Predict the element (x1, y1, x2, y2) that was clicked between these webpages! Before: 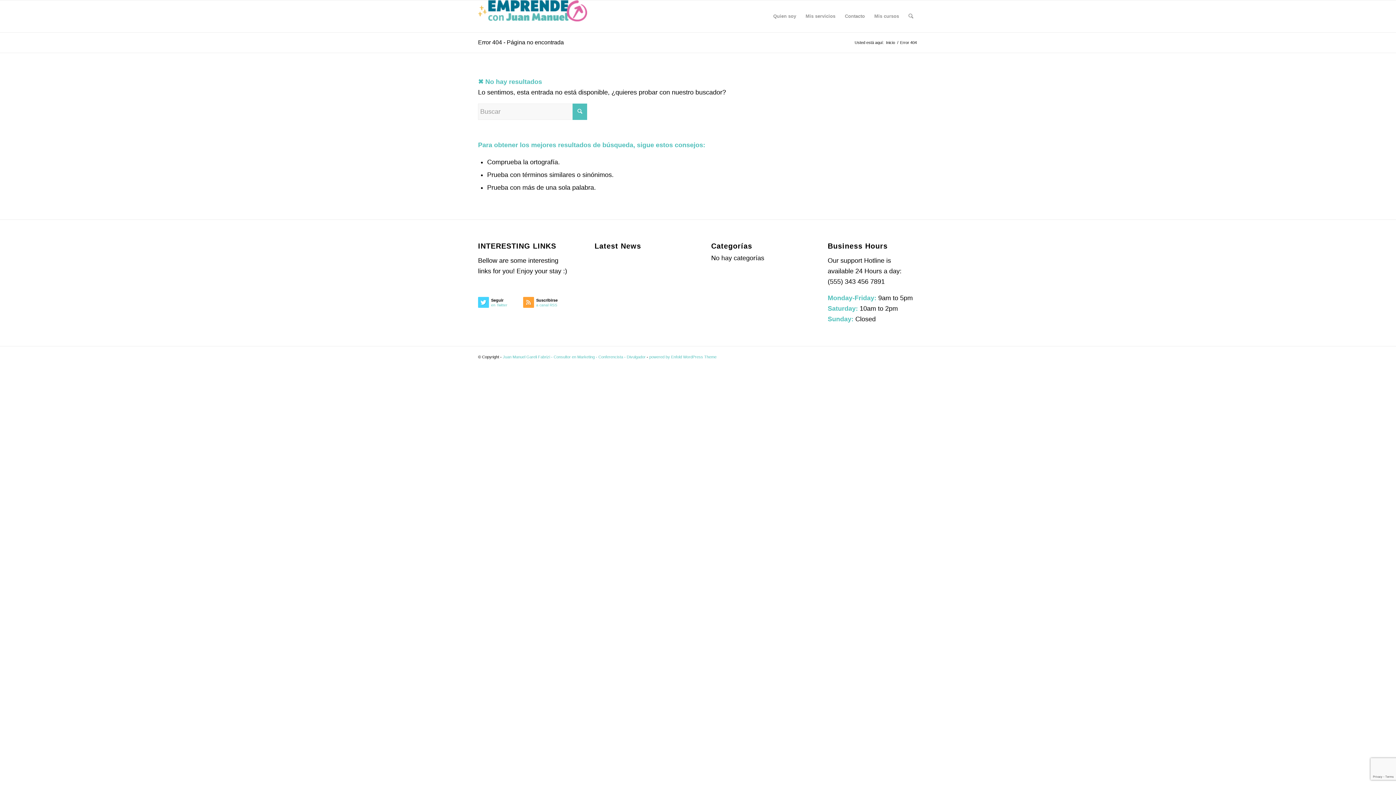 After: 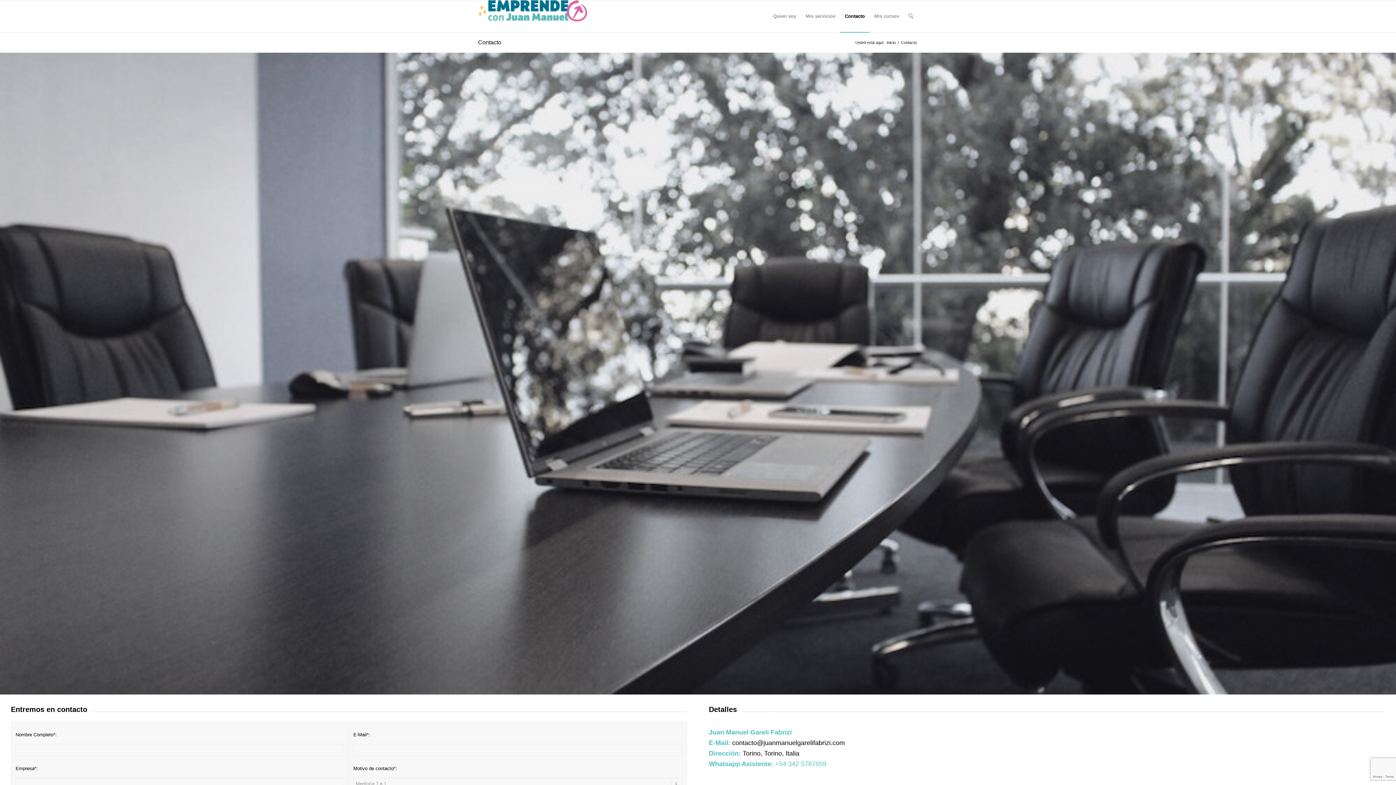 Action: label: Contacto bbox: (840, 0, 869, 32)